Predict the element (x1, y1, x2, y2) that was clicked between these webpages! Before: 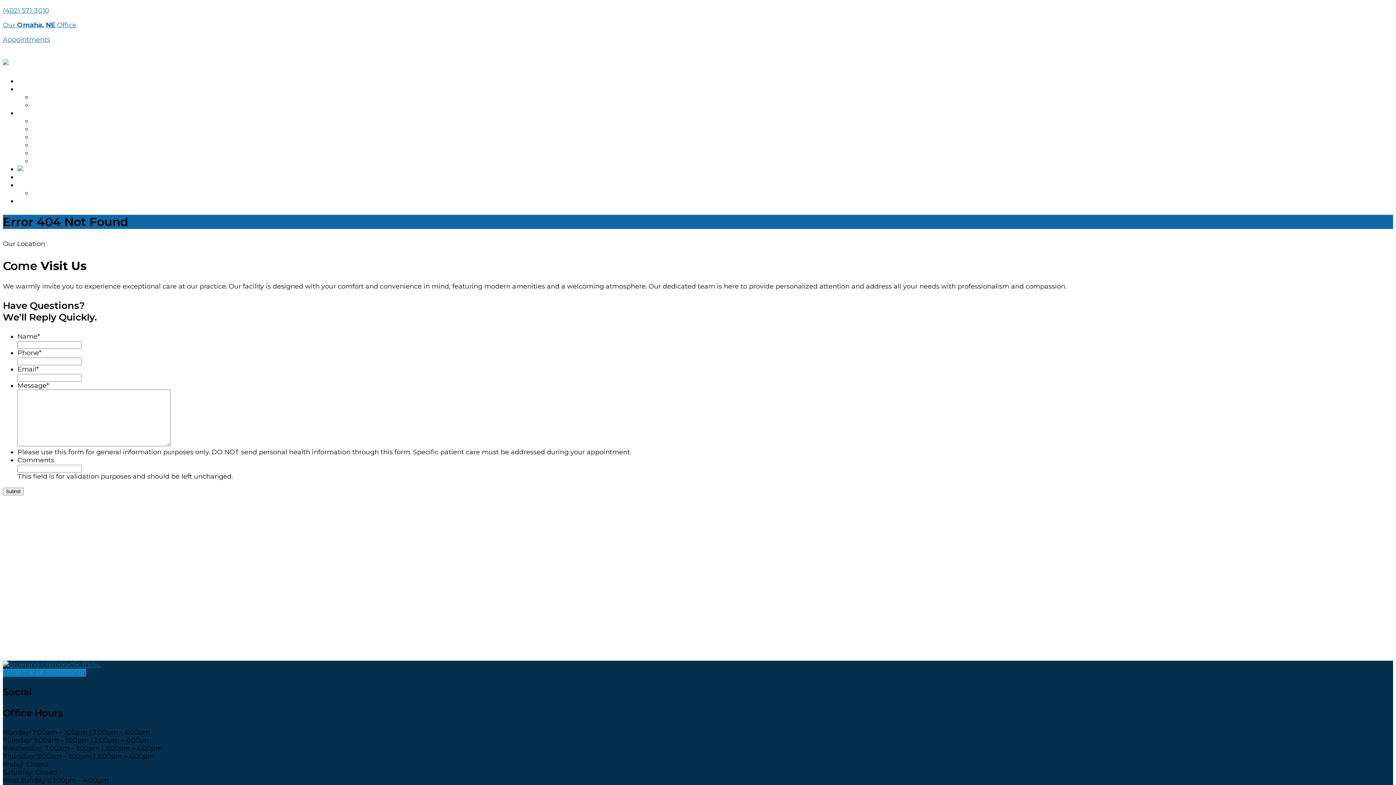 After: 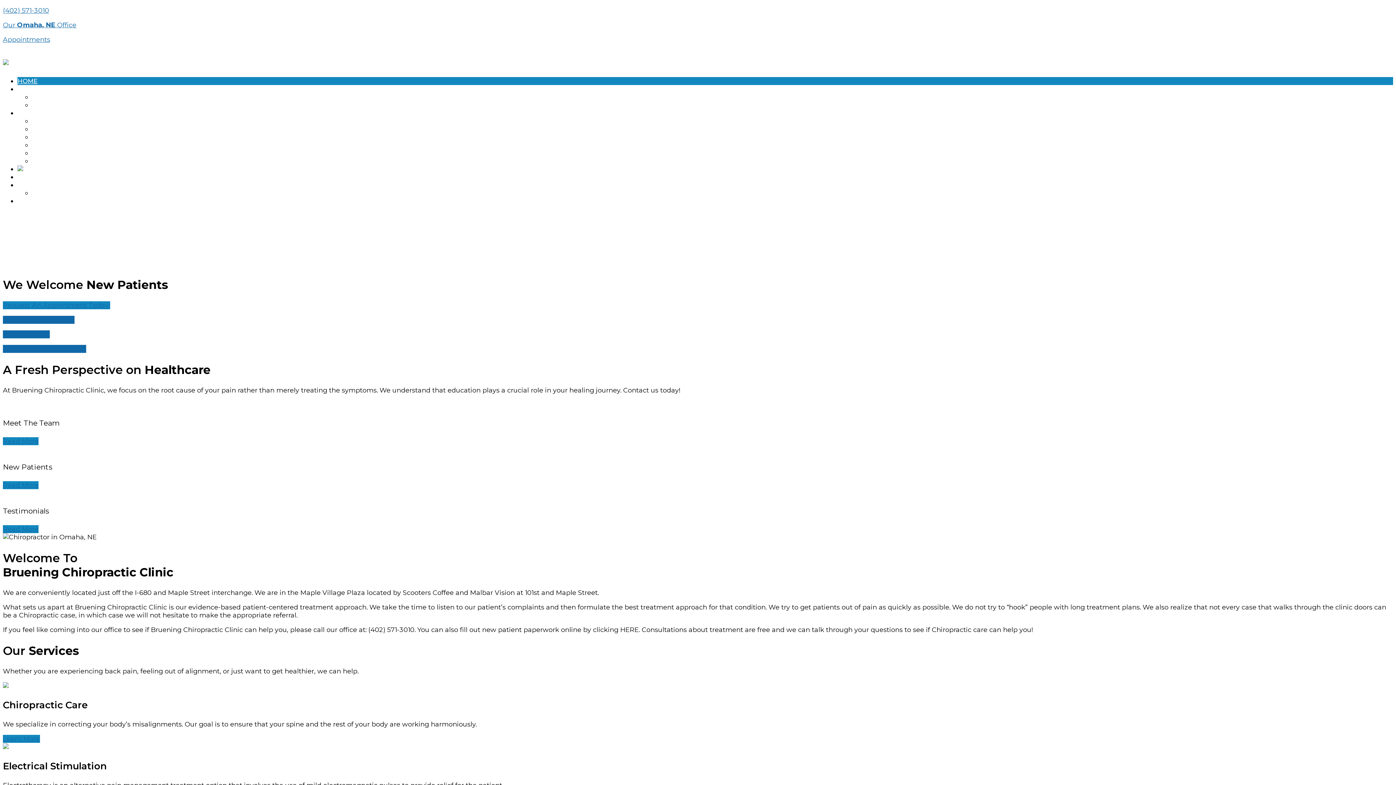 Action: bbox: (17, 165, 133, 172)